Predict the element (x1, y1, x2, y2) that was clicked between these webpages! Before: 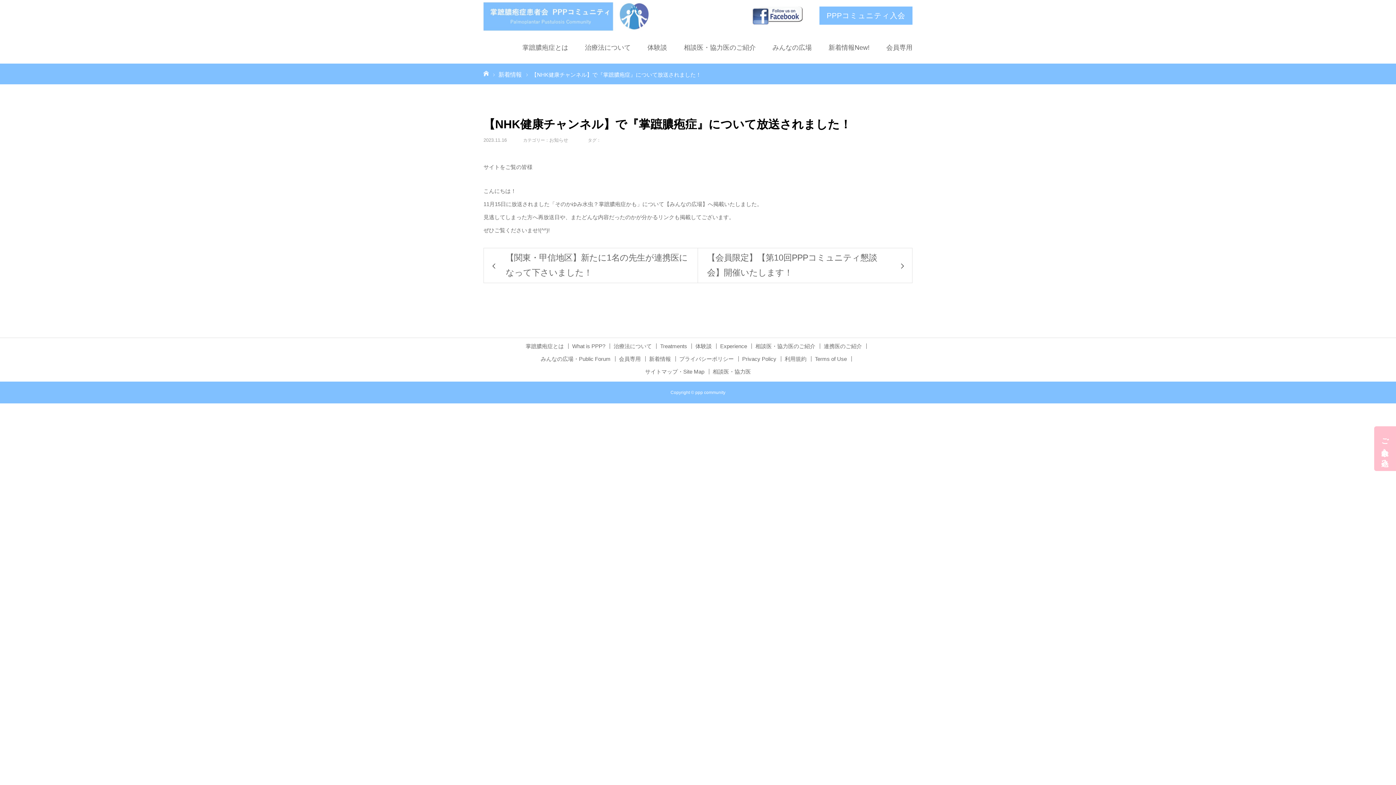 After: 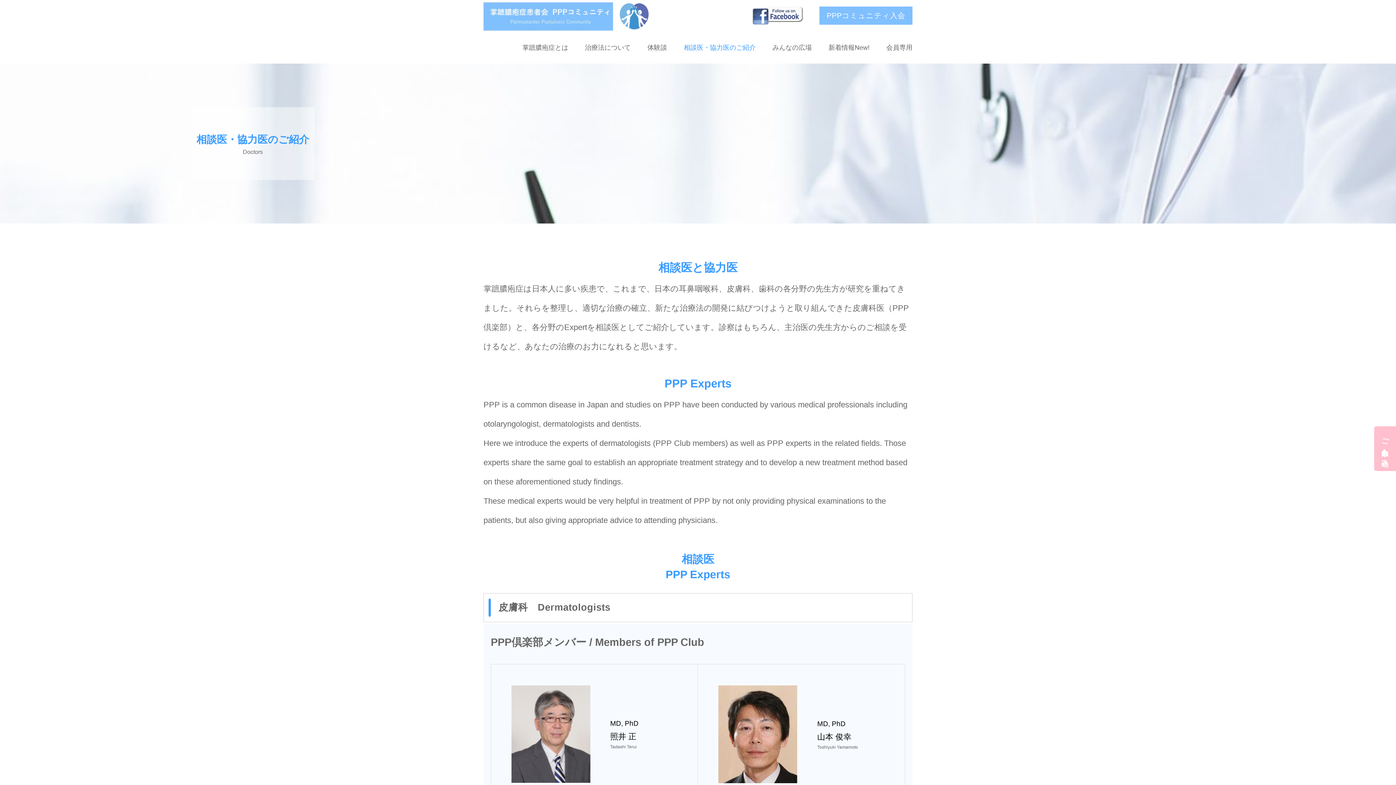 Action: bbox: (684, 31, 756, 64) label: 相談医・協力医のご紹介